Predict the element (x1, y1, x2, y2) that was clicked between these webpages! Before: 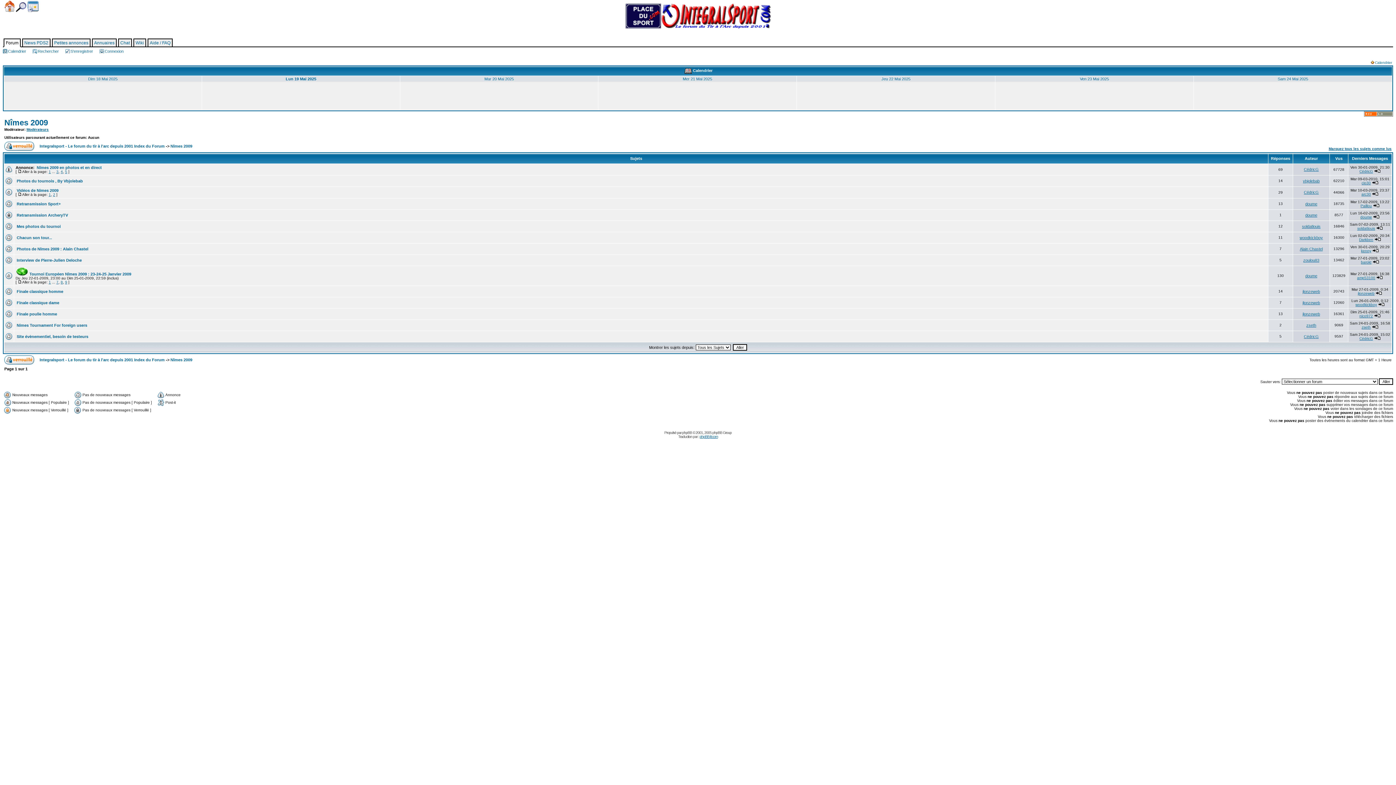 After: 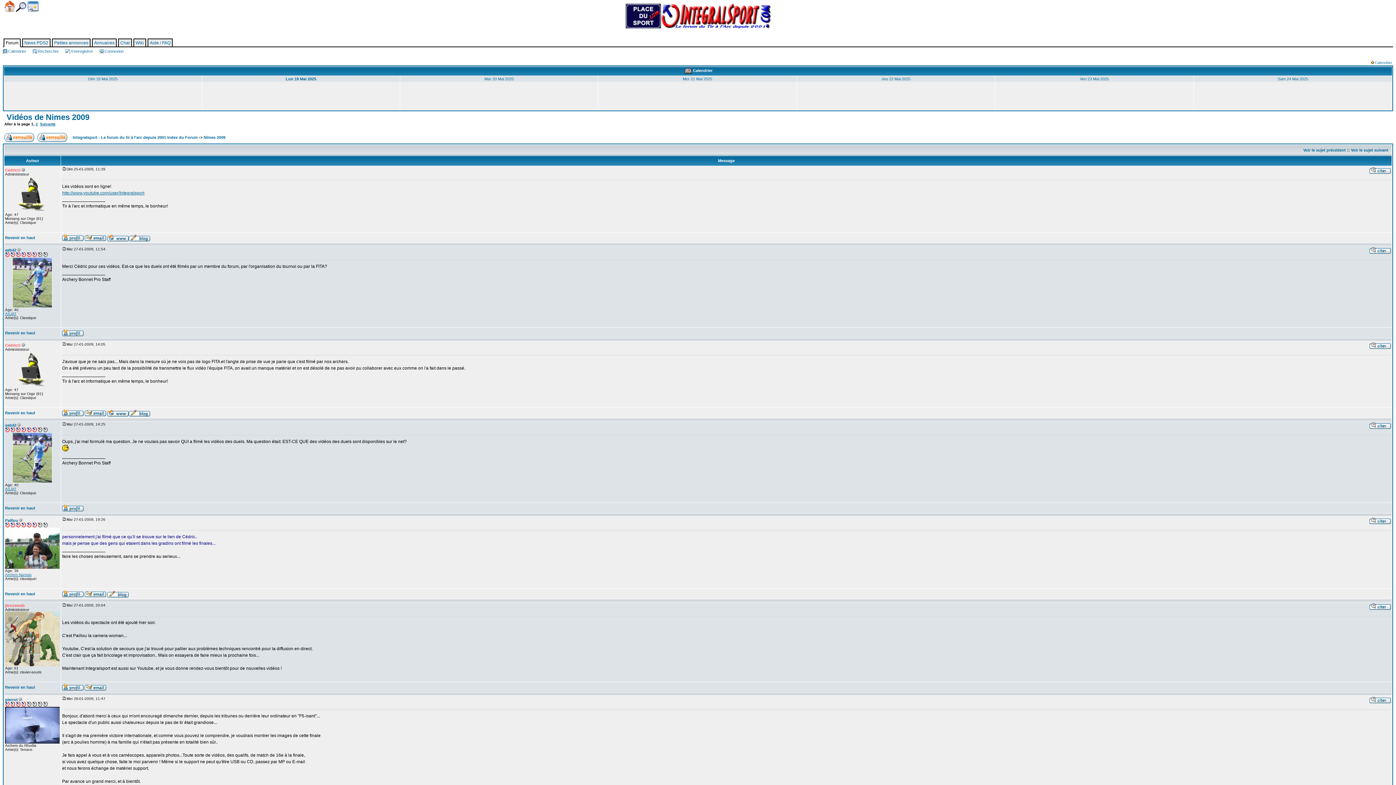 Action: bbox: (48, 192, 50, 196) label: 1